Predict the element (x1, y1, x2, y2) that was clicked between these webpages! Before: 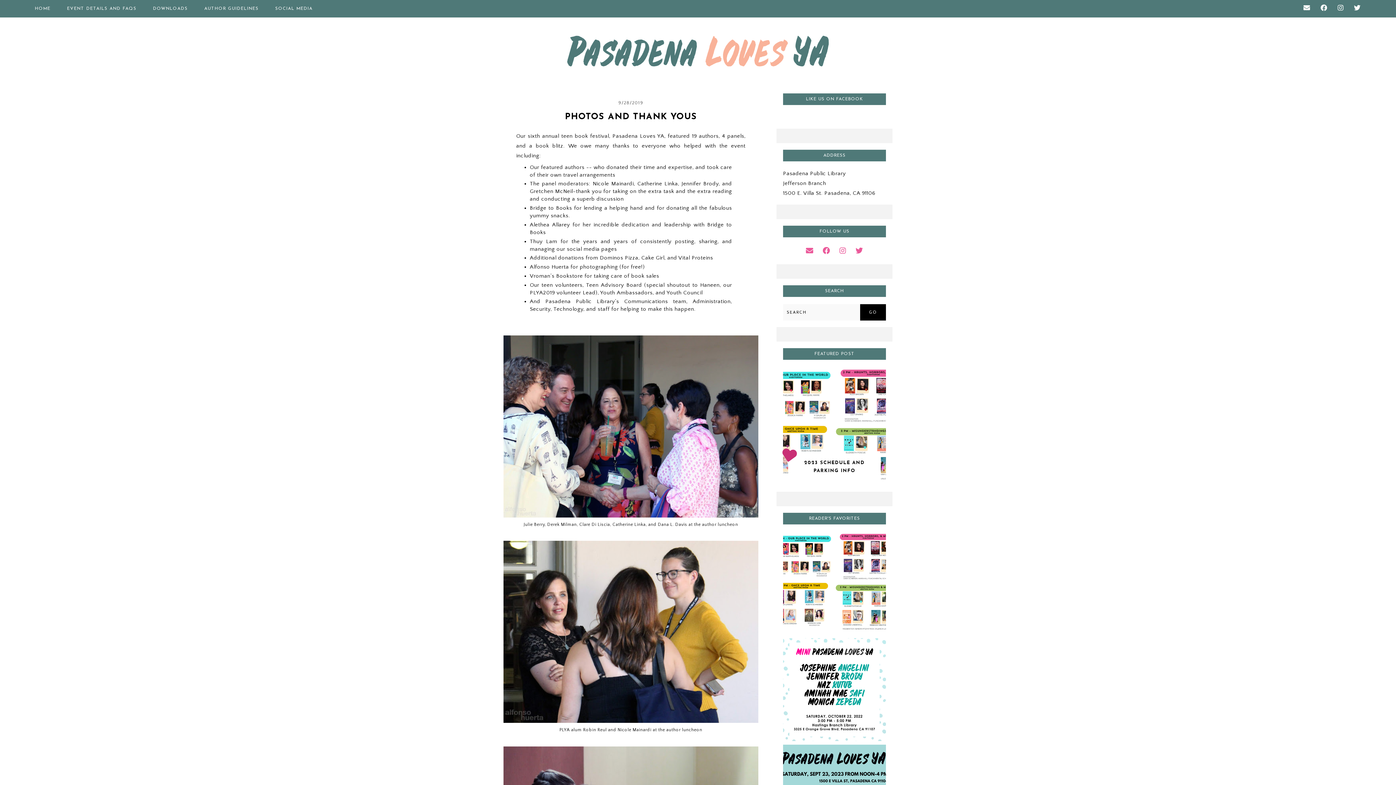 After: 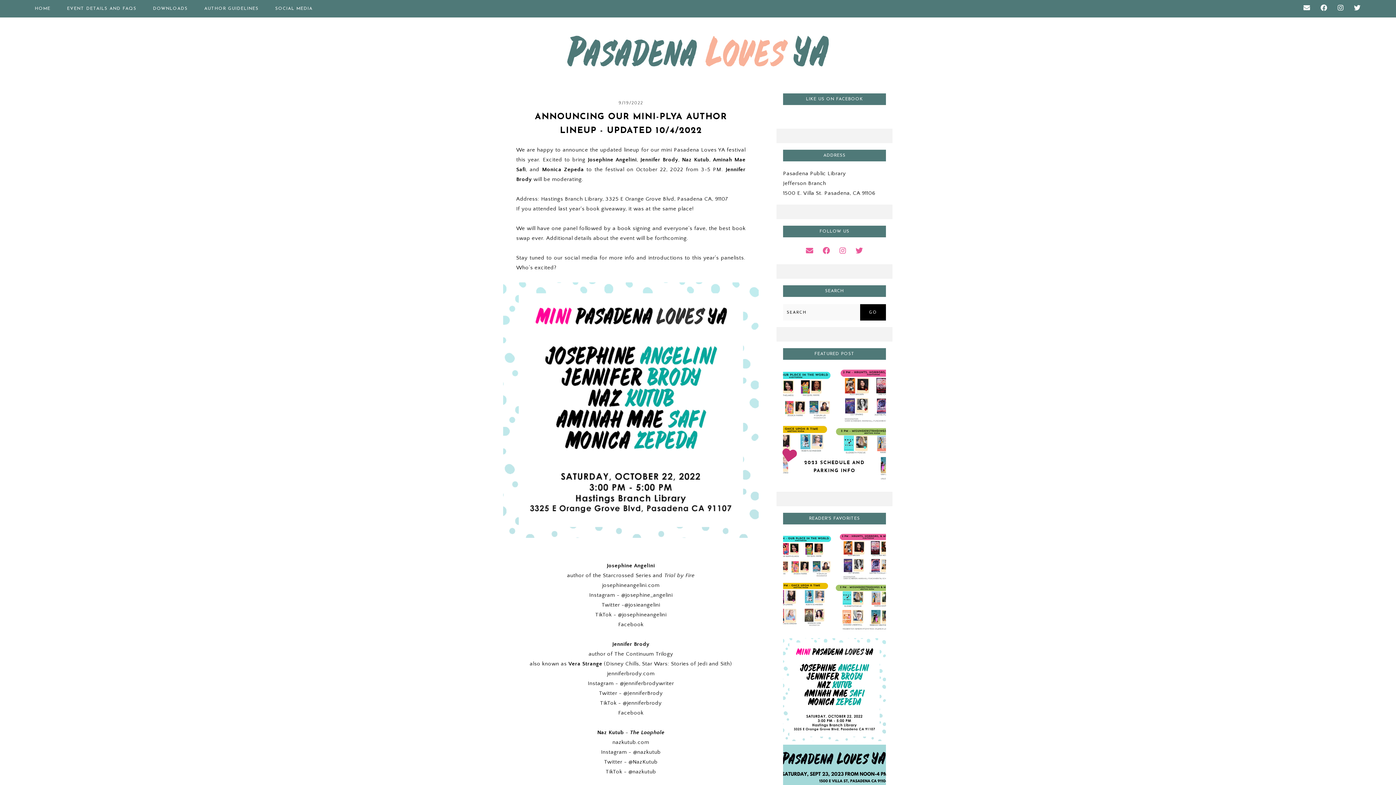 Action: bbox: (783, 638, 886, 741) label: ANNOUNCING OUR MINI-PLYA AUTHOR LINEUP - UPDATED 10/4/2022